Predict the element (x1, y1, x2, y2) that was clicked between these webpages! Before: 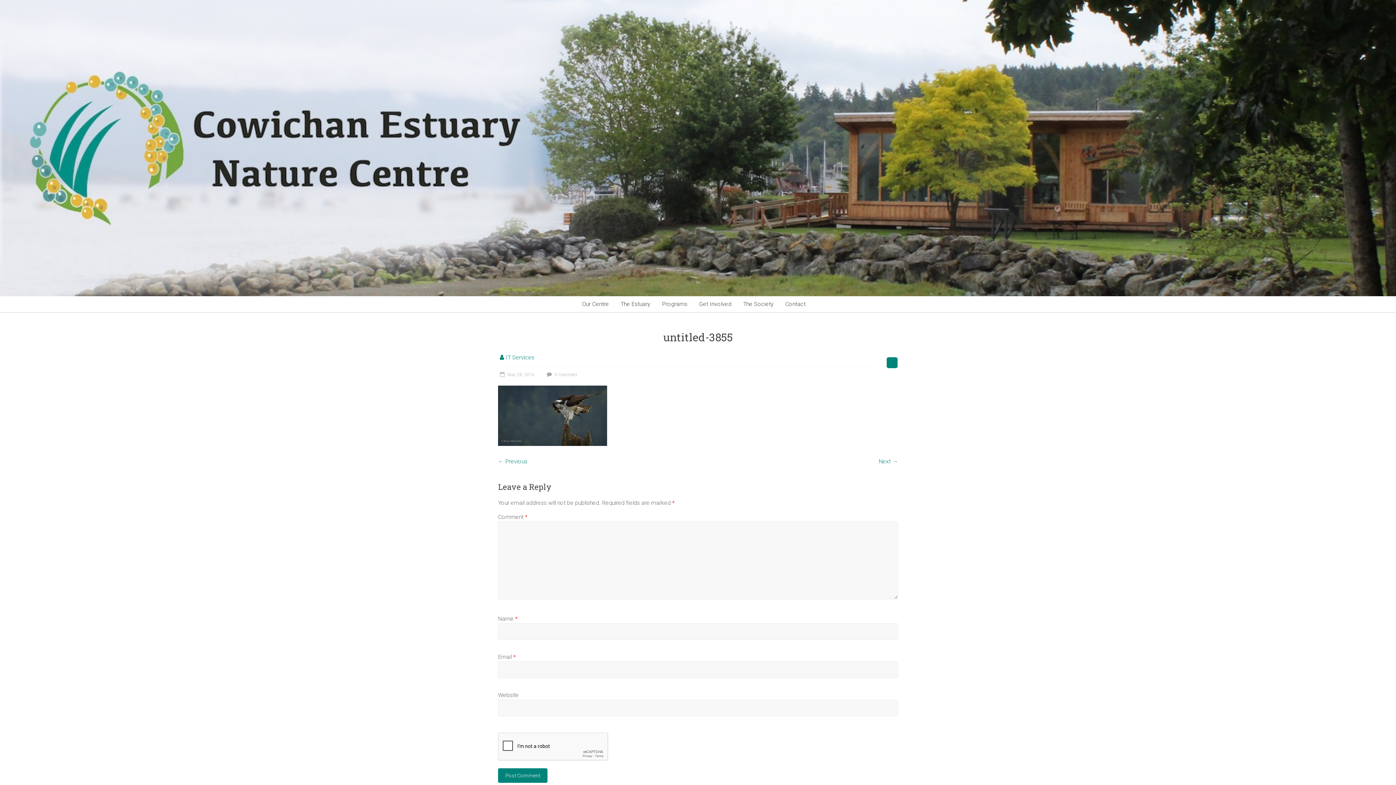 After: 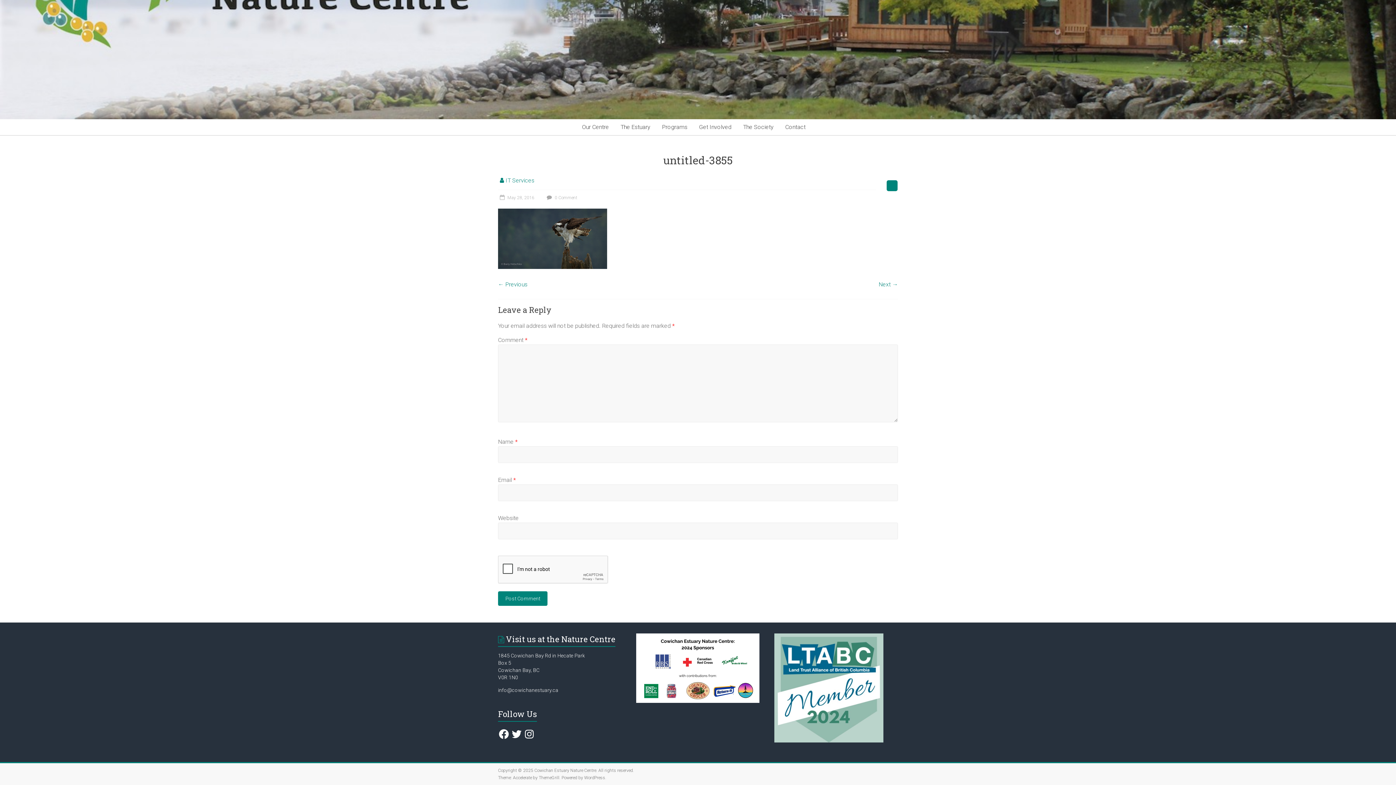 Action: bbox: (545, 372, 577, 377) label:  0 Comment